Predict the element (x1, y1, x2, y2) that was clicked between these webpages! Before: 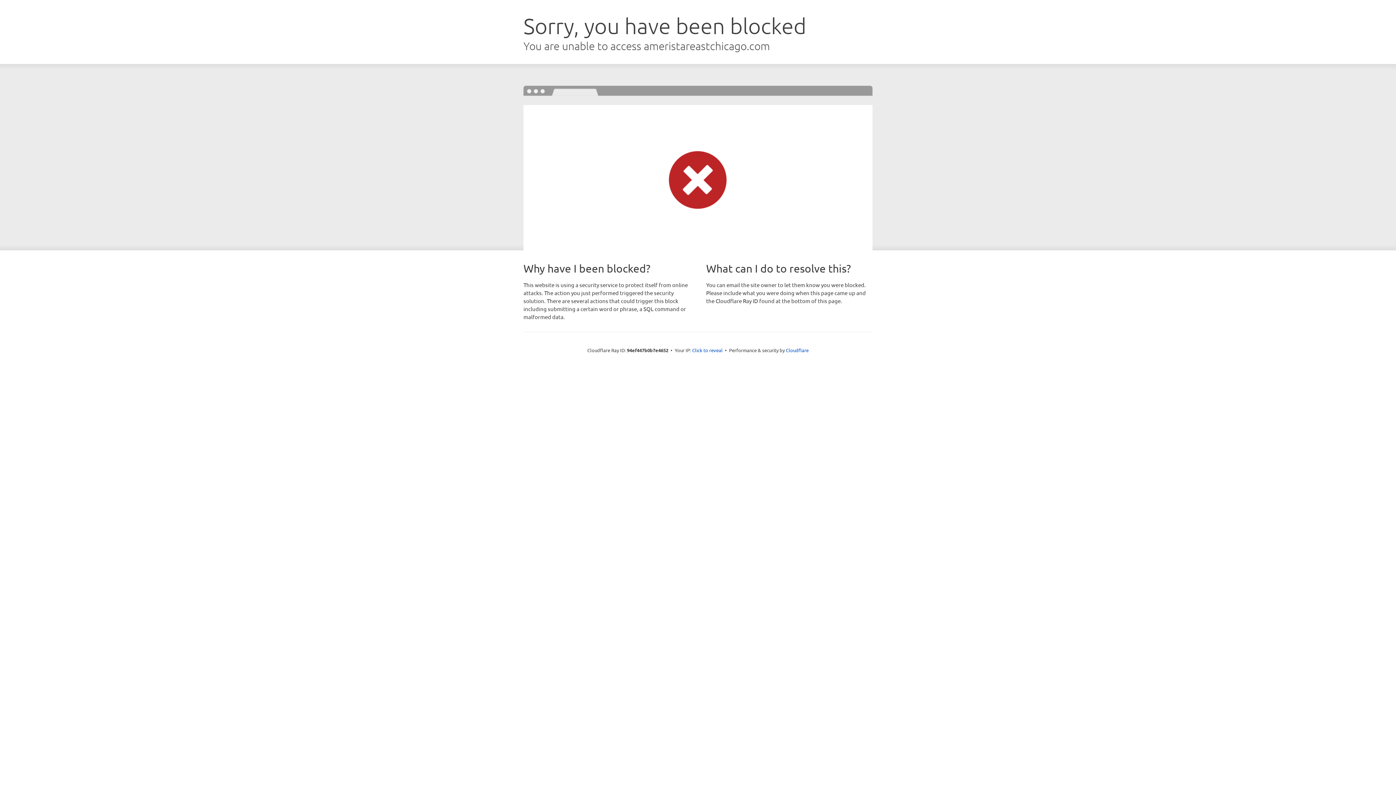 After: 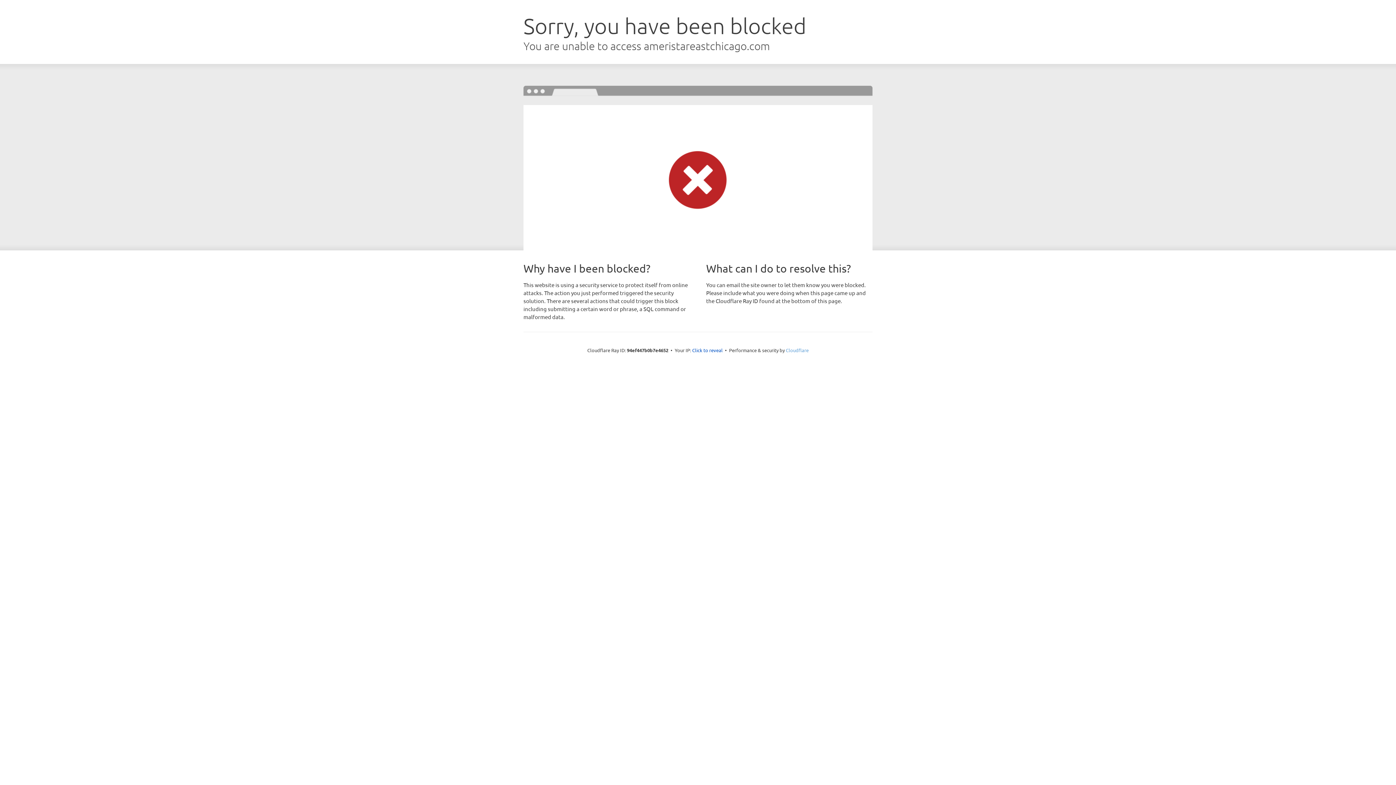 Action: label: Cloudflare bbox: (786, 347, 808, 353)